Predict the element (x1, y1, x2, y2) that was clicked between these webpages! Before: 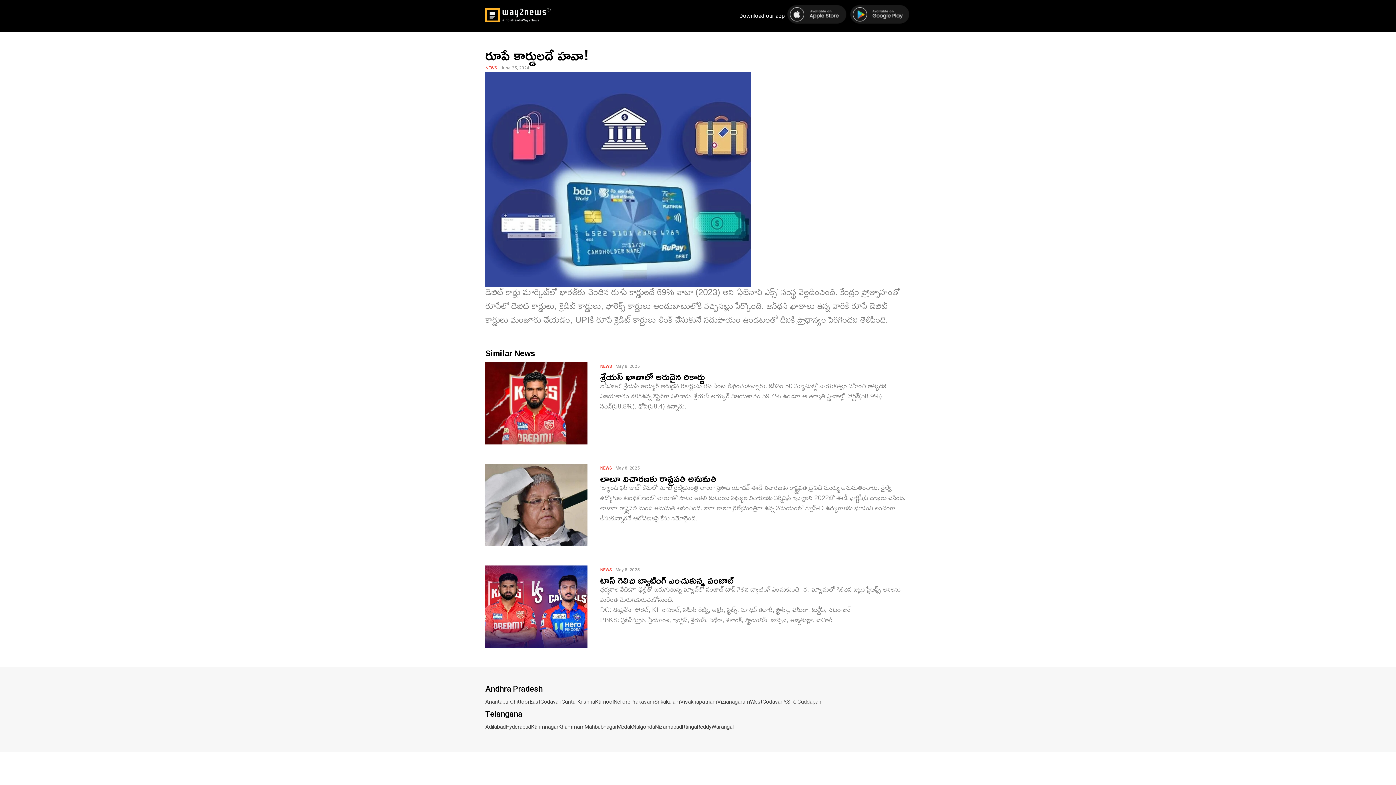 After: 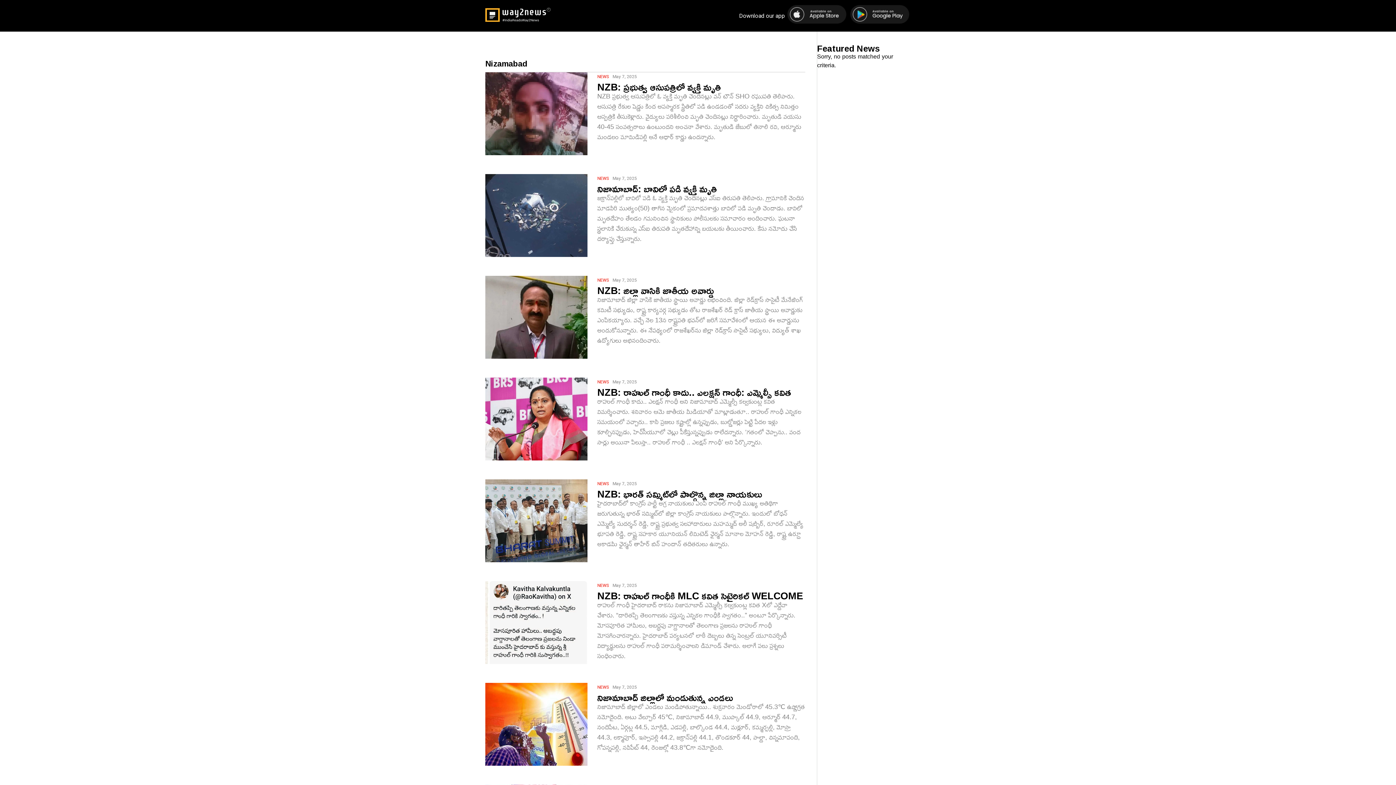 Action: label: Nizamabad bbox: (655, 722, 682, 734)